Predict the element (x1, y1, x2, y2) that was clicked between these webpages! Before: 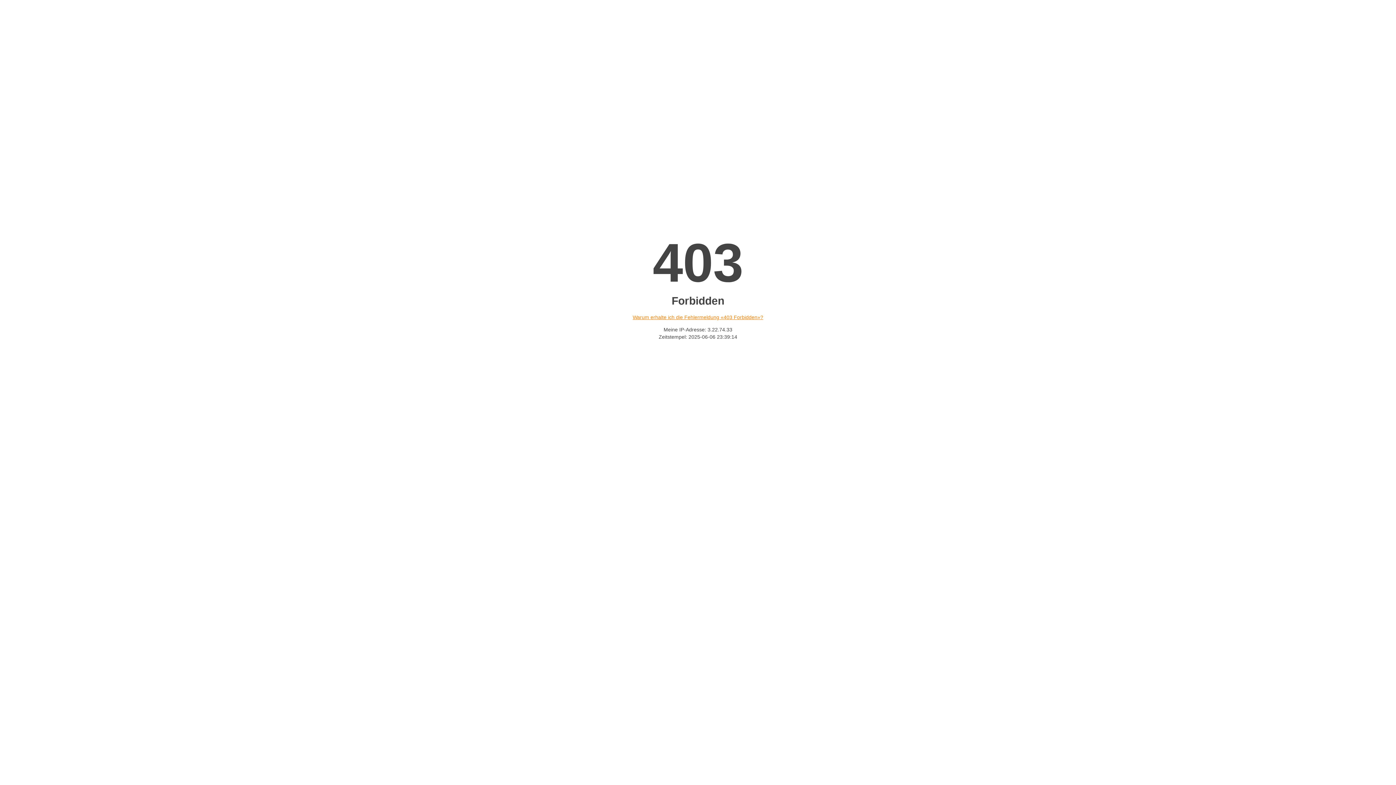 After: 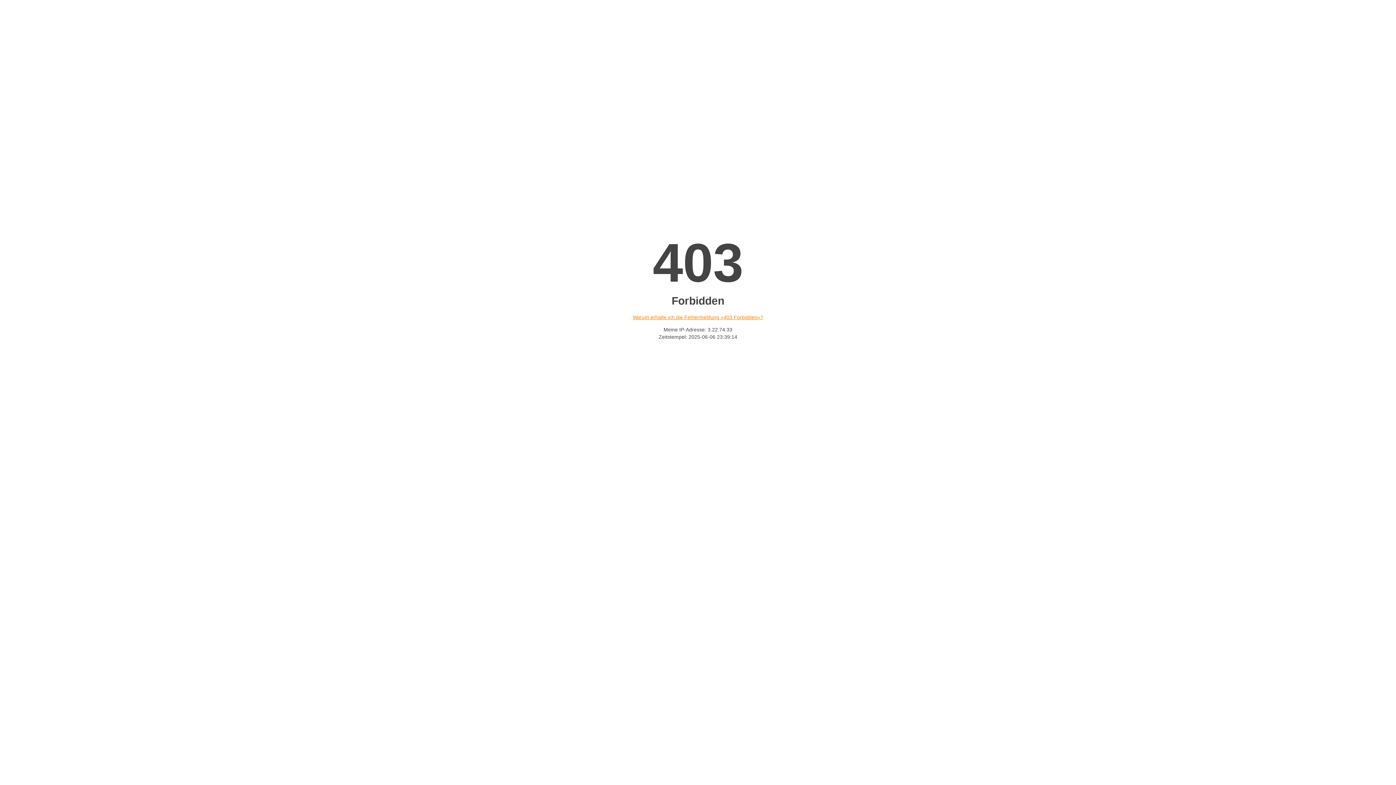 Action: bbox: (632, 314, 763, 320) label: Warum erhalte ich die Fehlermeldung «403 Forbidden»?